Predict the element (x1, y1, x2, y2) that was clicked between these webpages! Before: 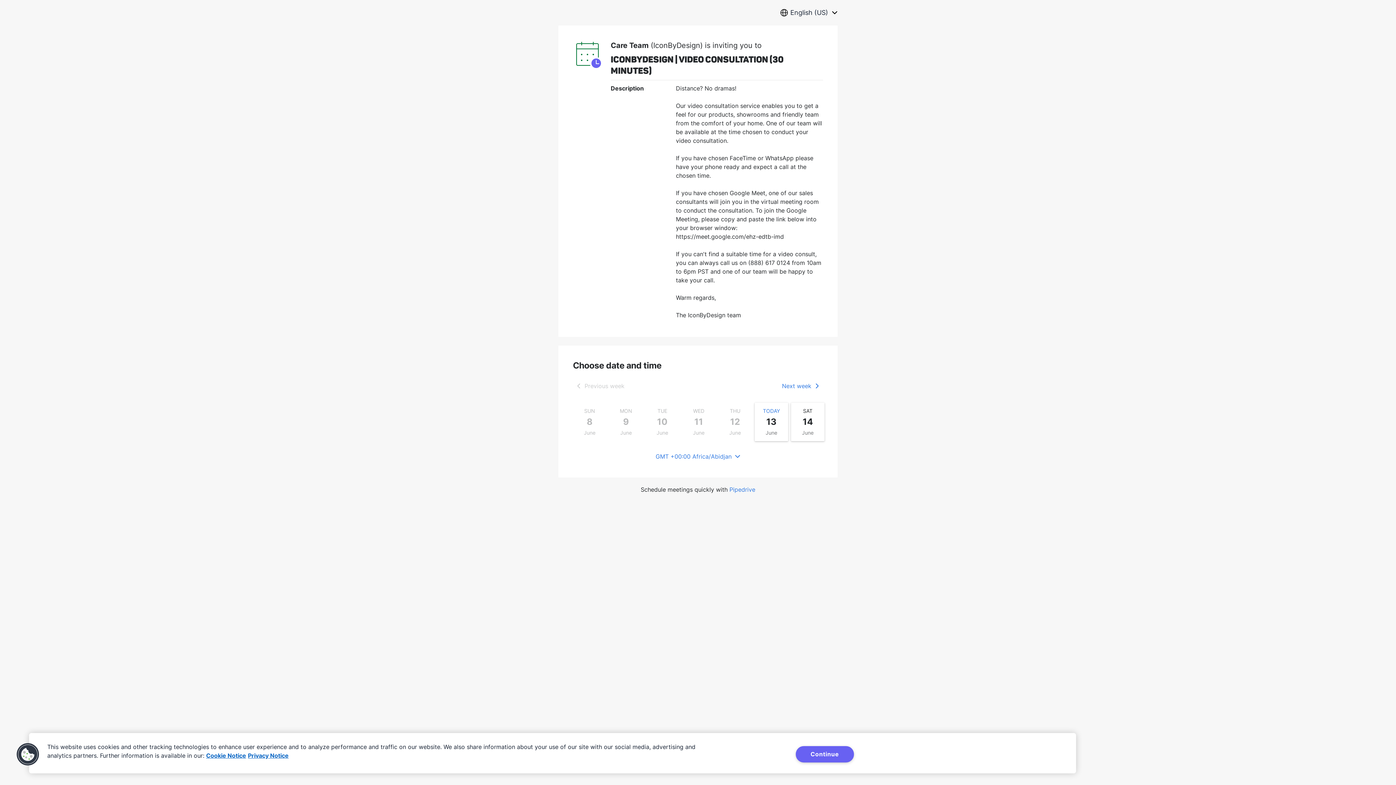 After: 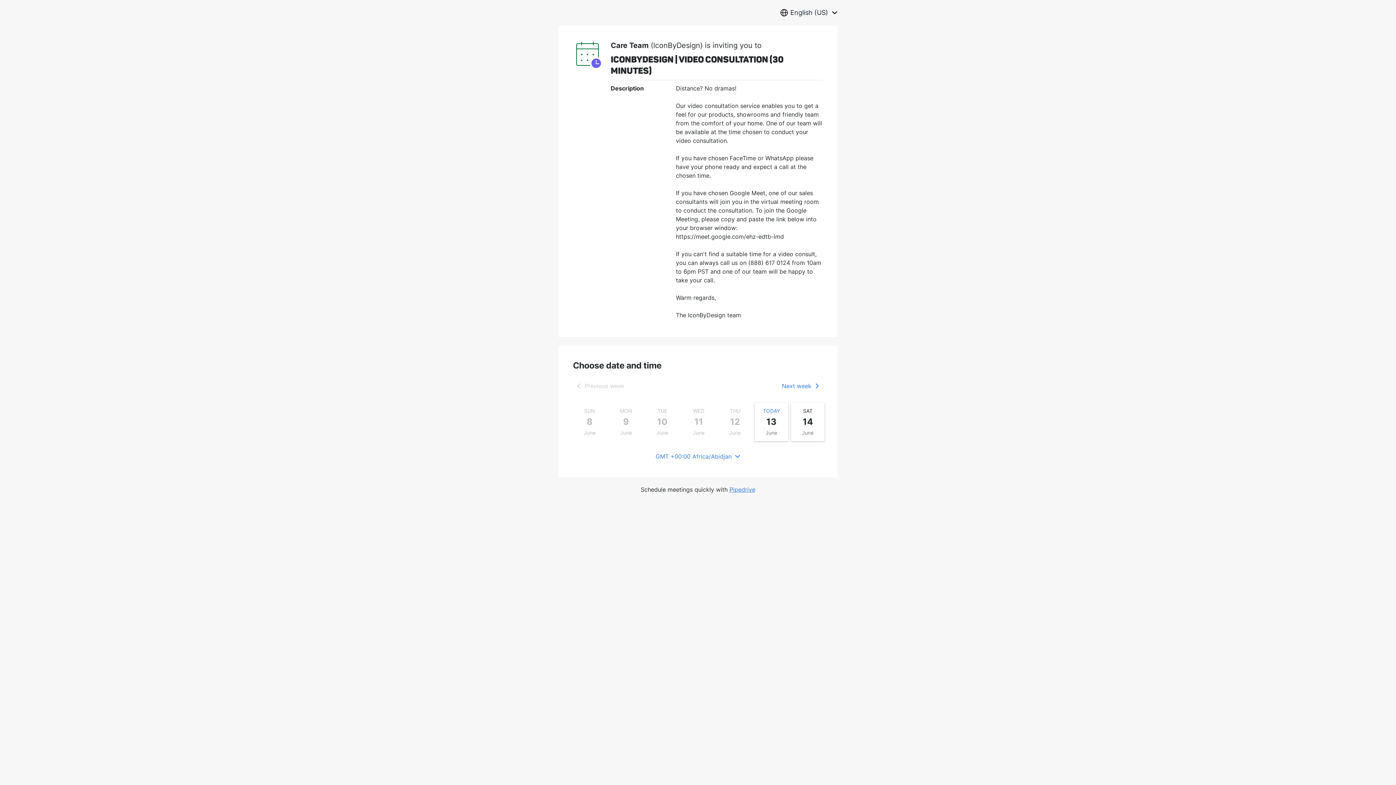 Action: bbox: (729, 486, 755, 493) label: Pipedrive